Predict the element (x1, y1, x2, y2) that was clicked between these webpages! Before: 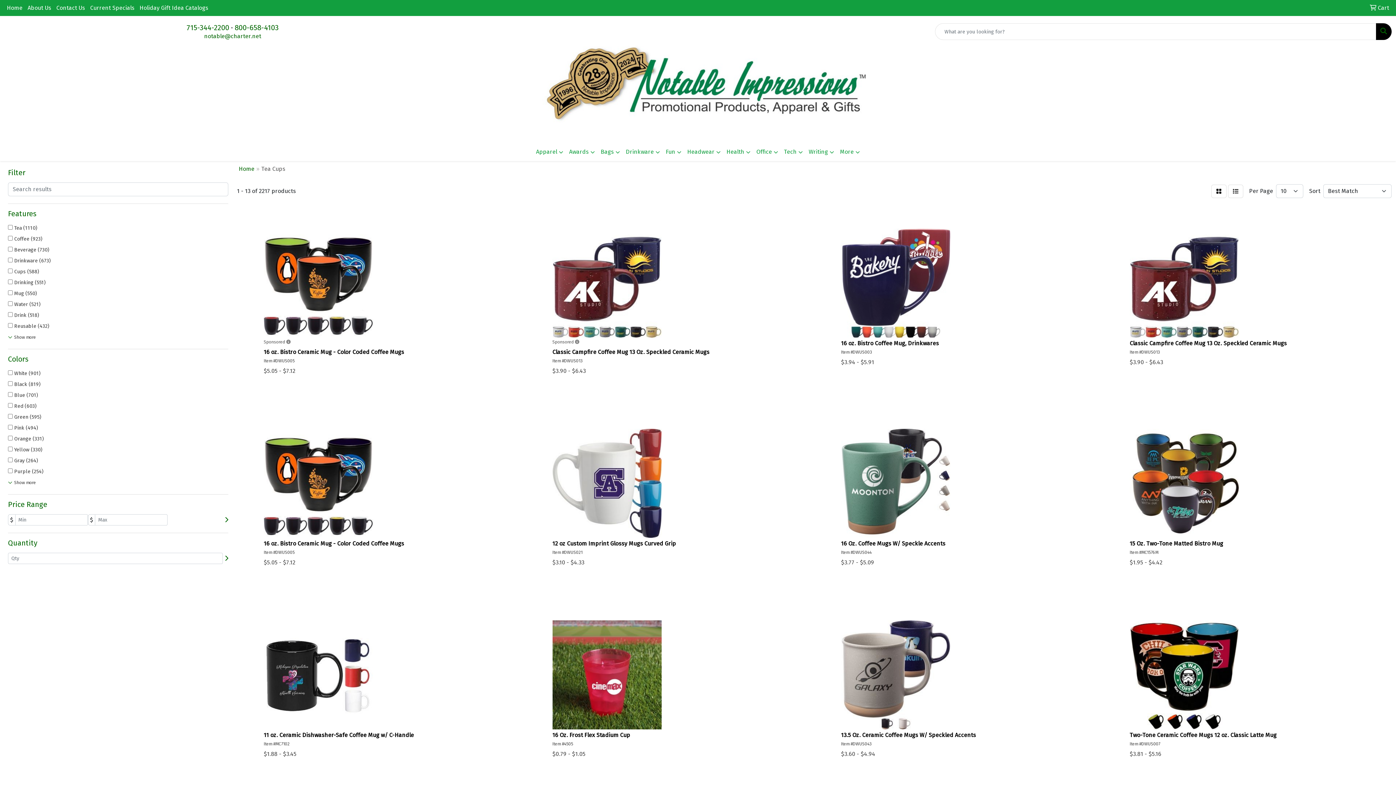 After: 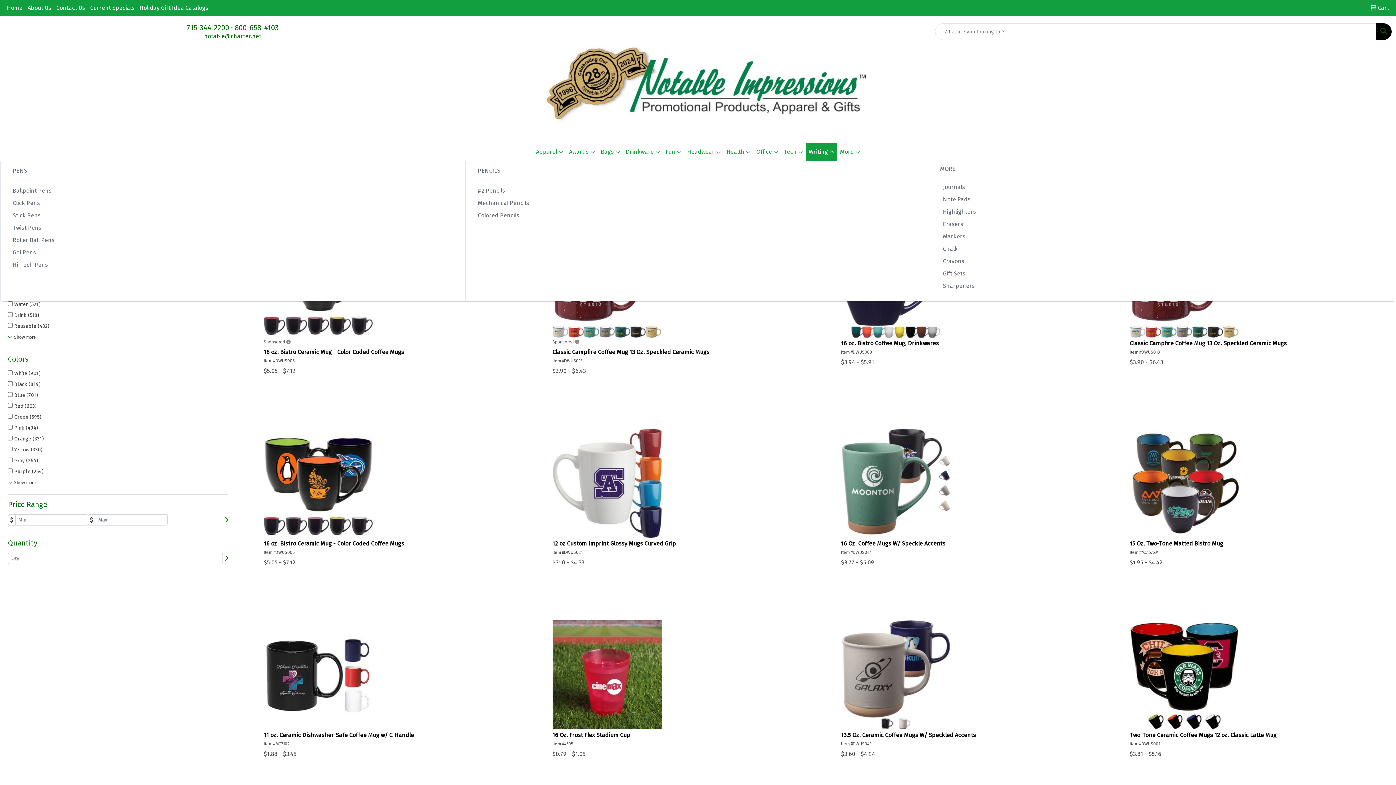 Action: label: Writing bbox: (806, 143, 837, 161)